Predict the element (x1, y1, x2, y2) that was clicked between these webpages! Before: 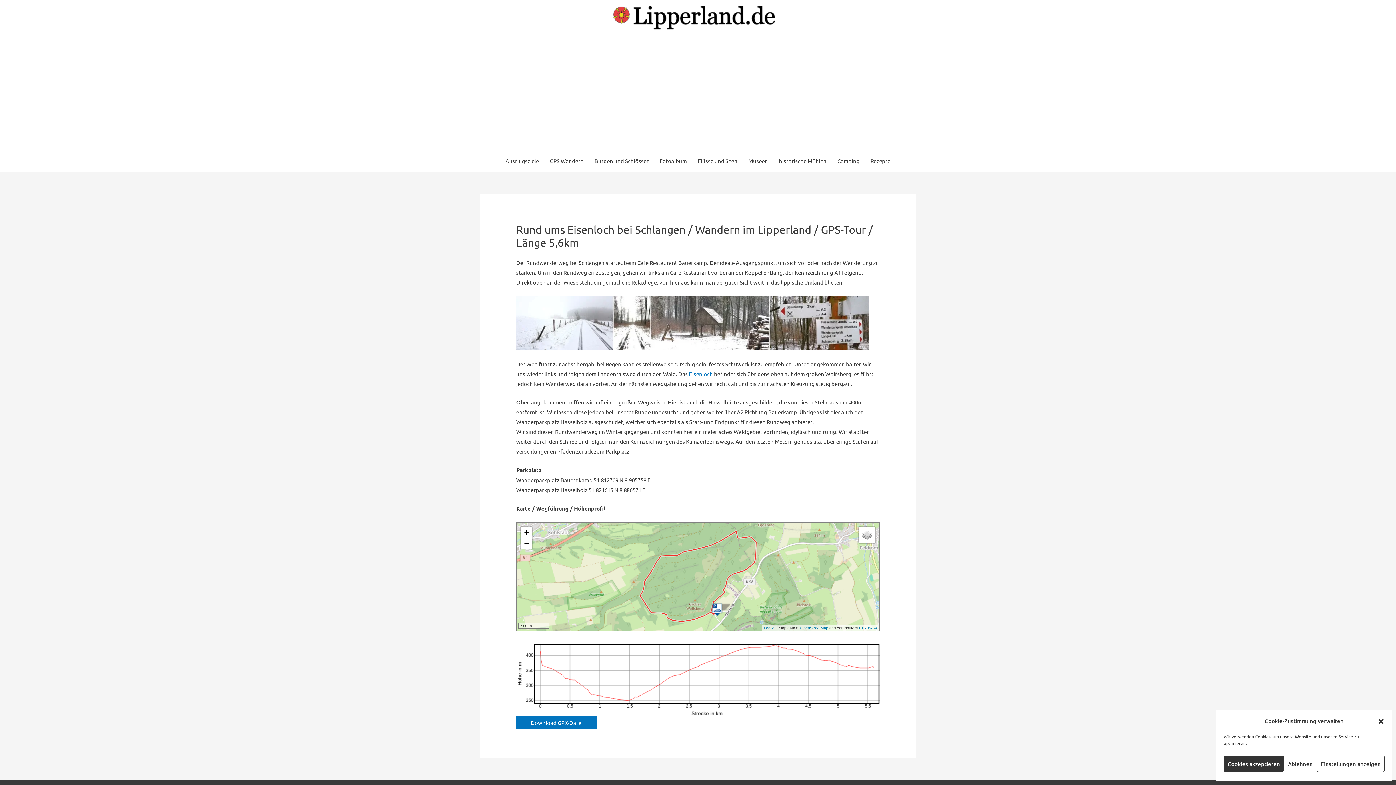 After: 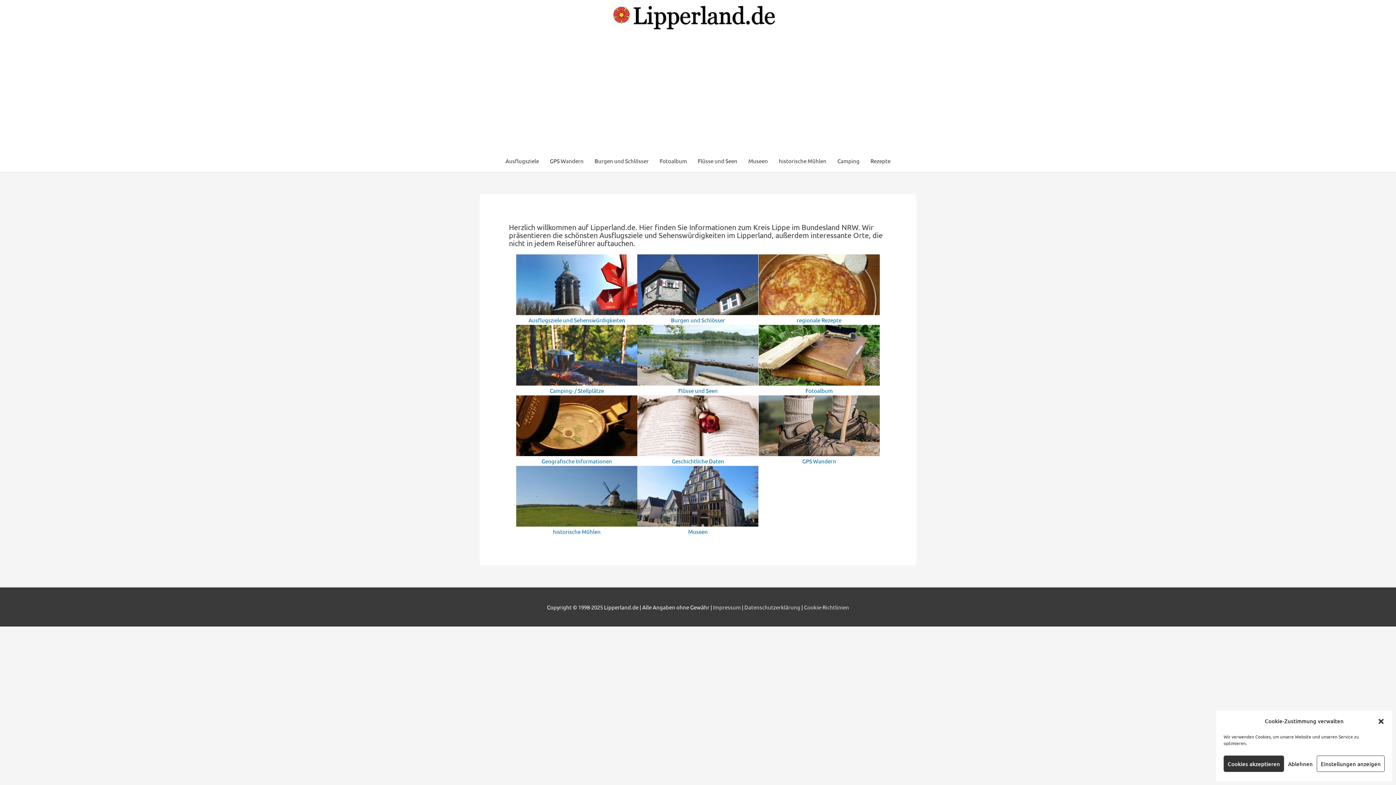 Action: bbox: (613, 13, 777, 20)